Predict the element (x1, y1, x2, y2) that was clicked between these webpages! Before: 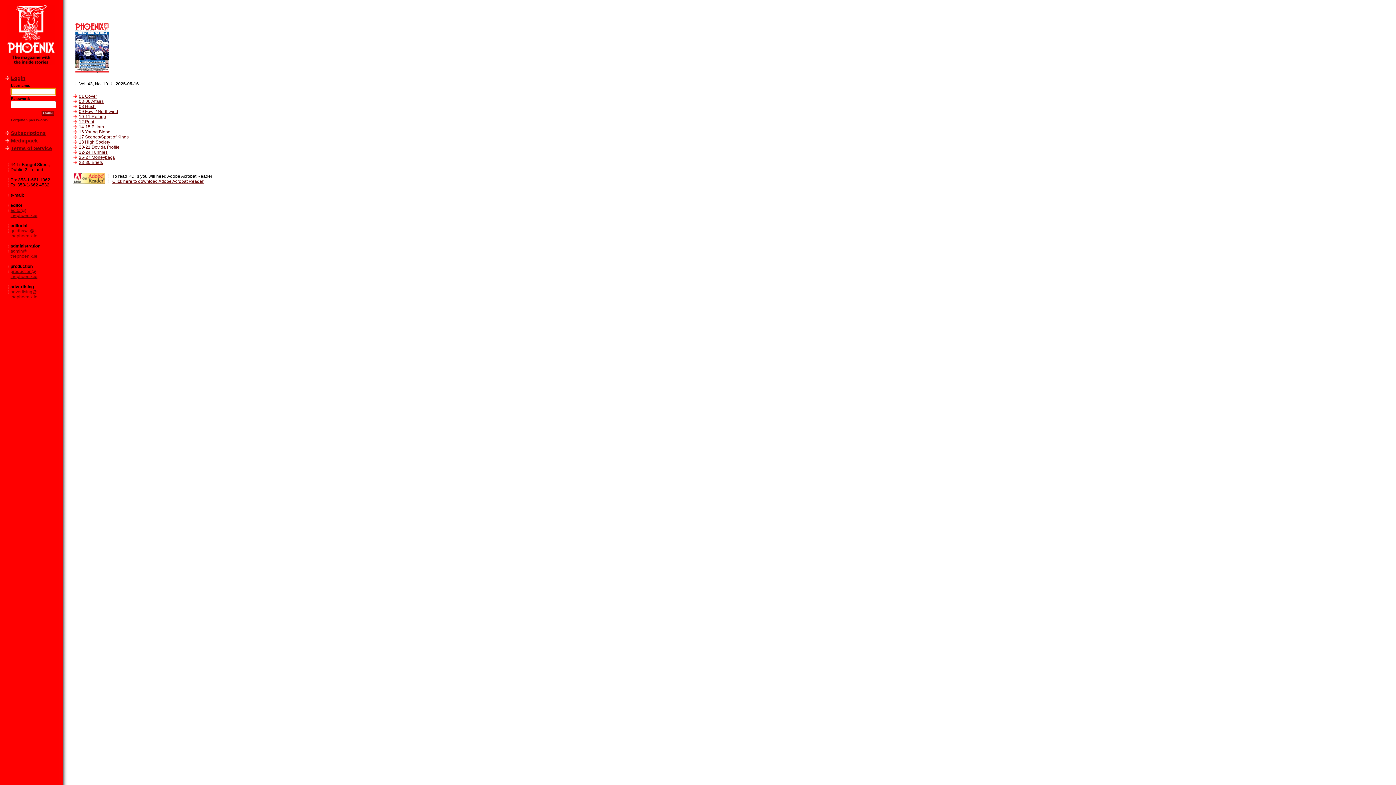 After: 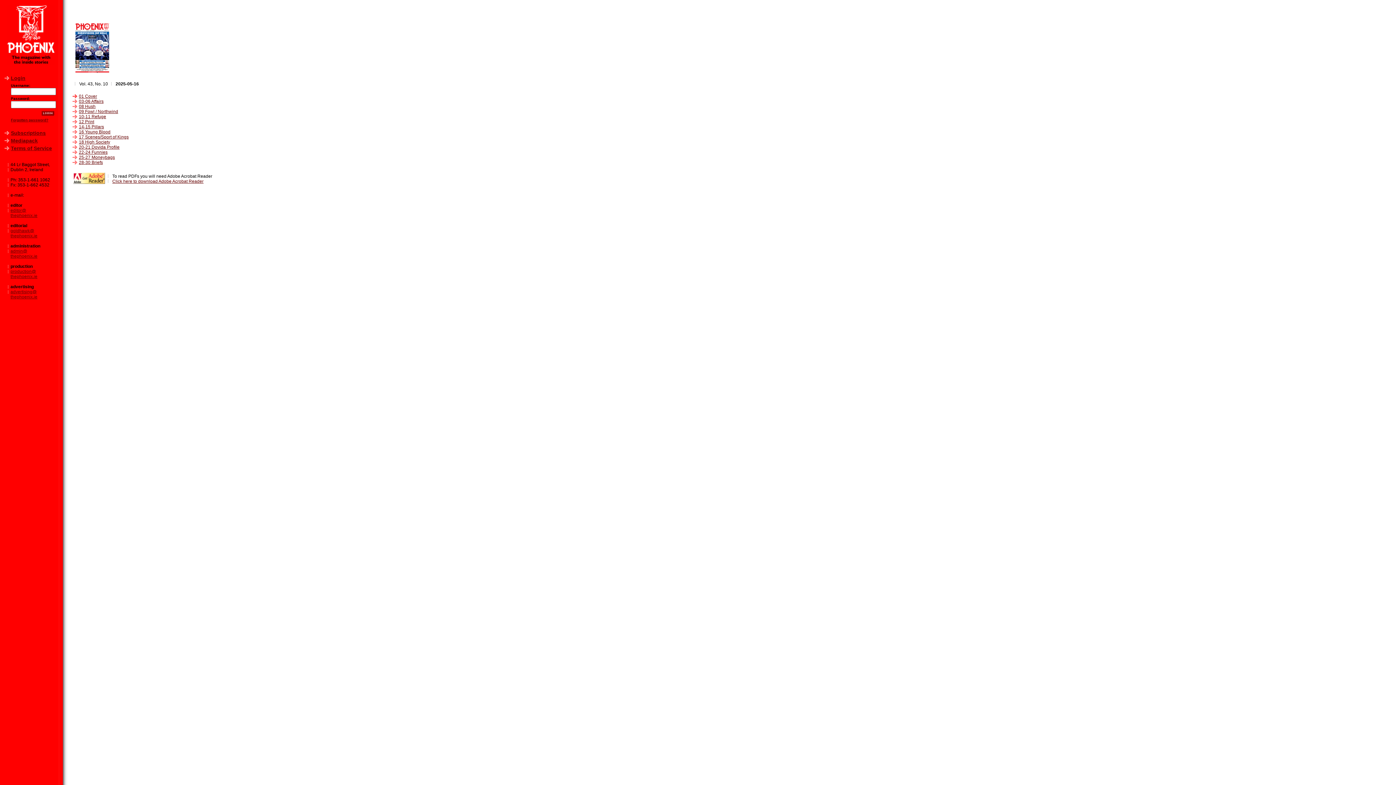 Action: label: 09 Fowl / Northwind bbox: (78, 109, 118, 114)